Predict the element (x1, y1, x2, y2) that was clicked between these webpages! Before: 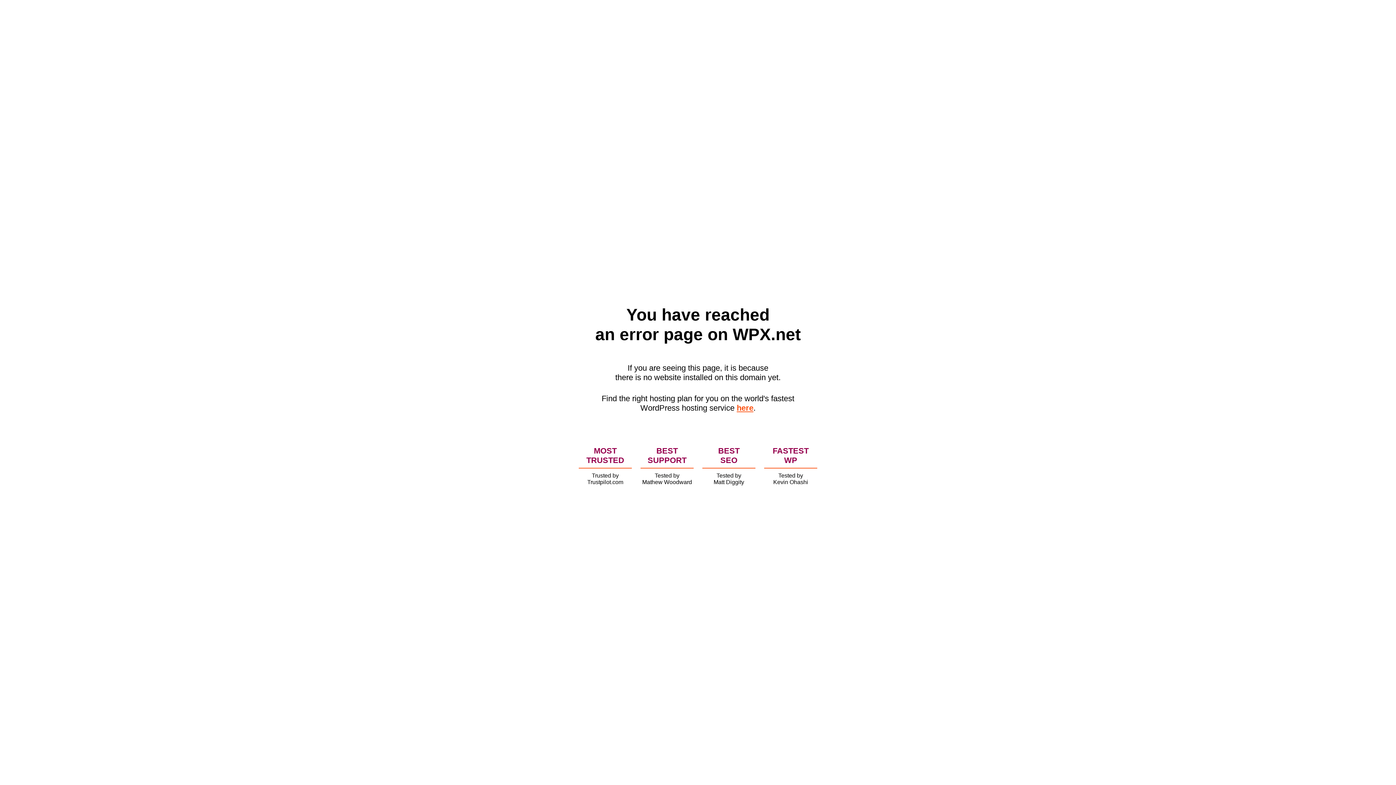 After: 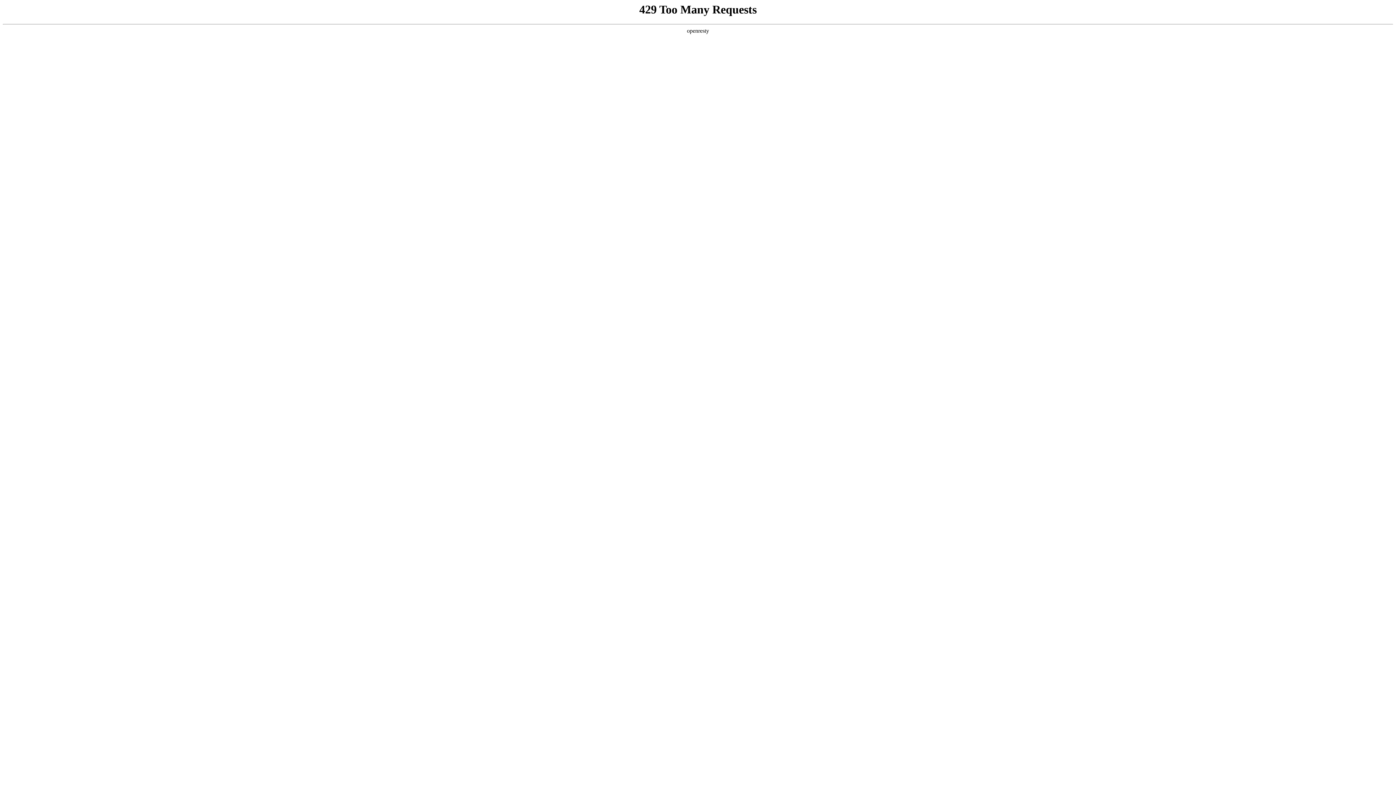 Action: bbox: (736, 403, 753, 412) label: here